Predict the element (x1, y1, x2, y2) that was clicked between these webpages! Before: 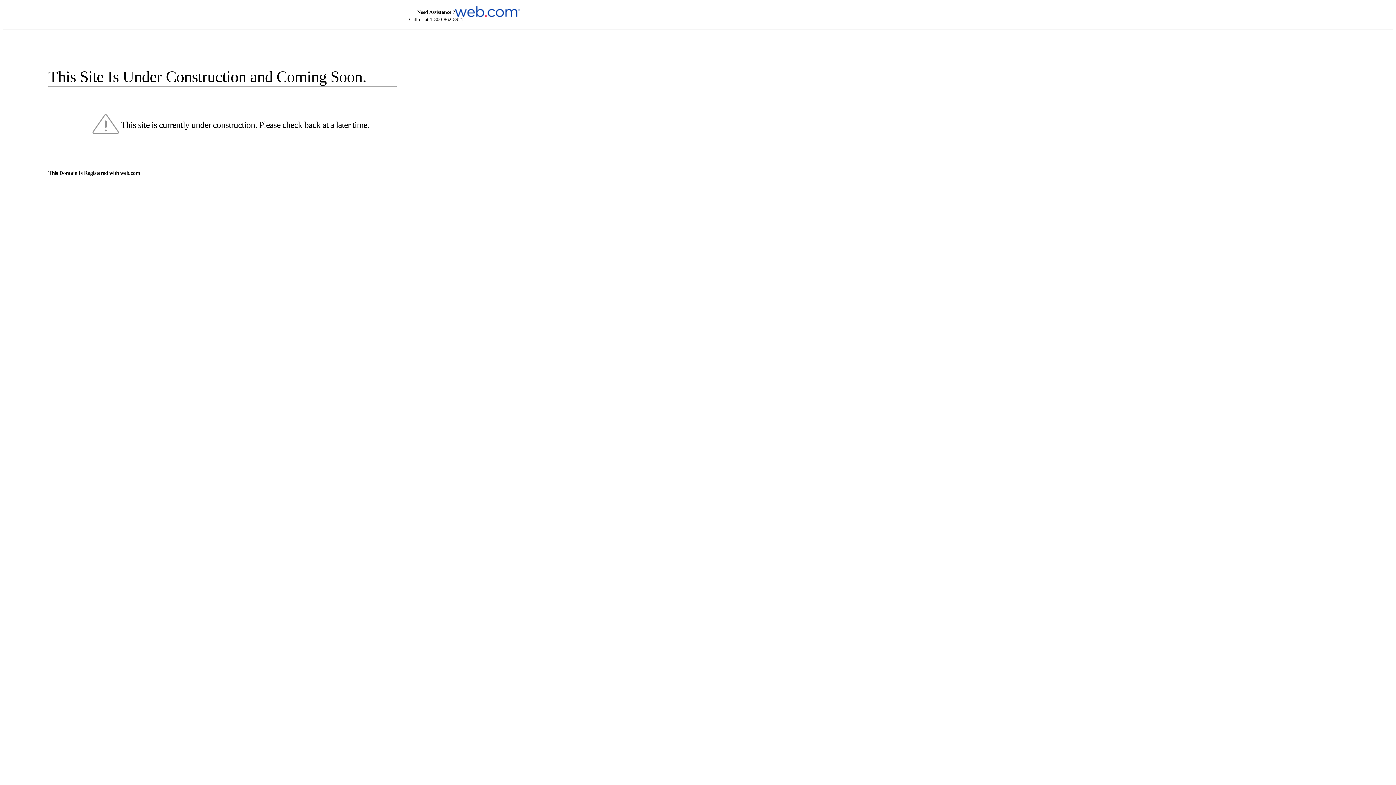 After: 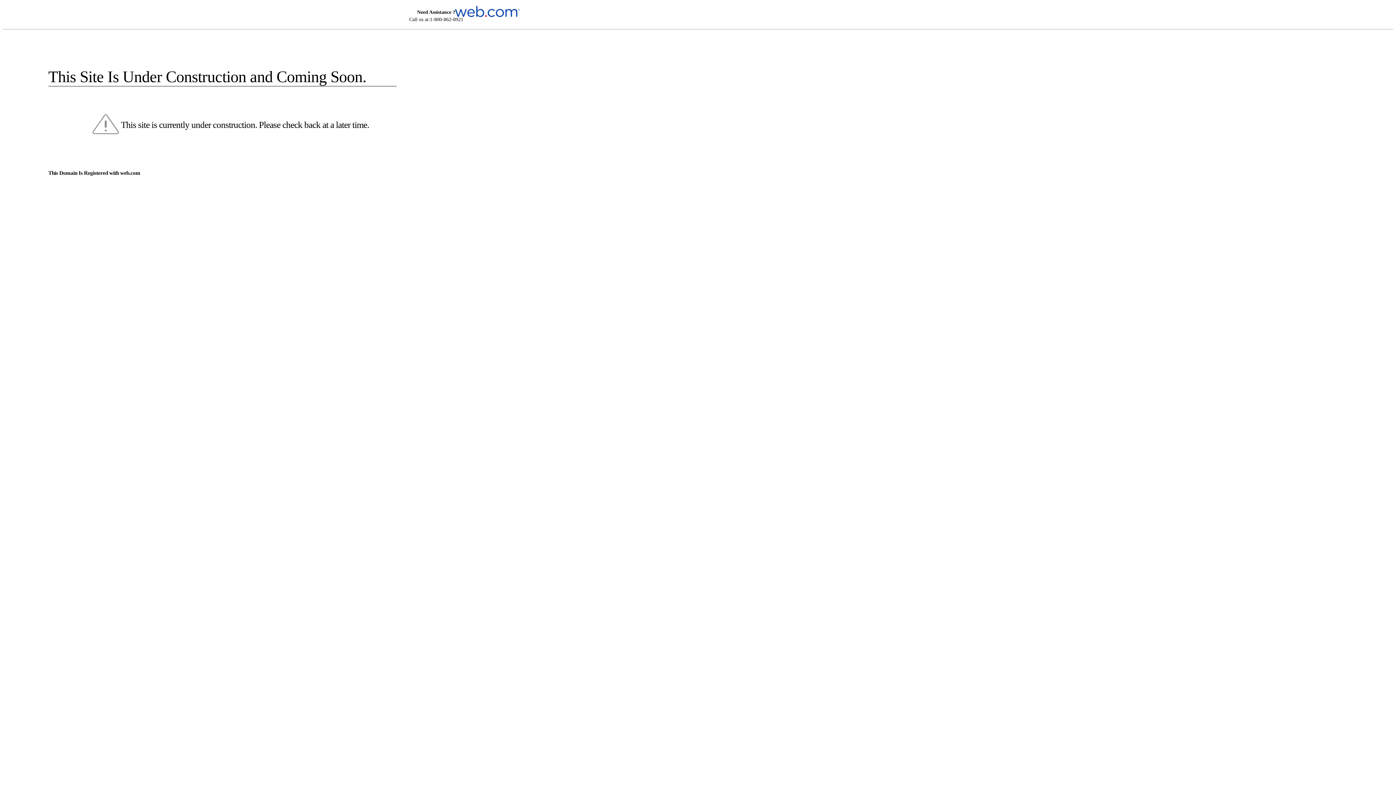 Action: bbox: (455, 5, 520, 16)